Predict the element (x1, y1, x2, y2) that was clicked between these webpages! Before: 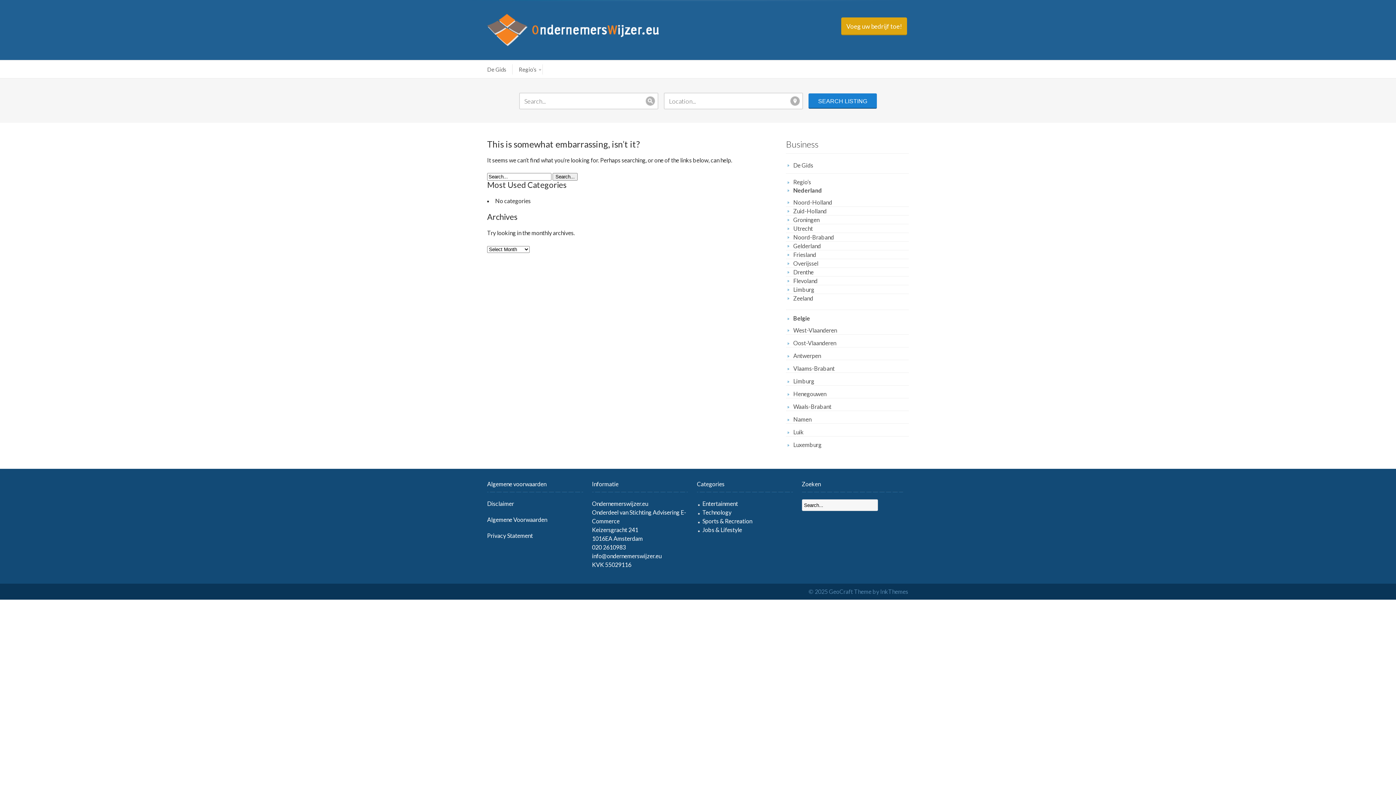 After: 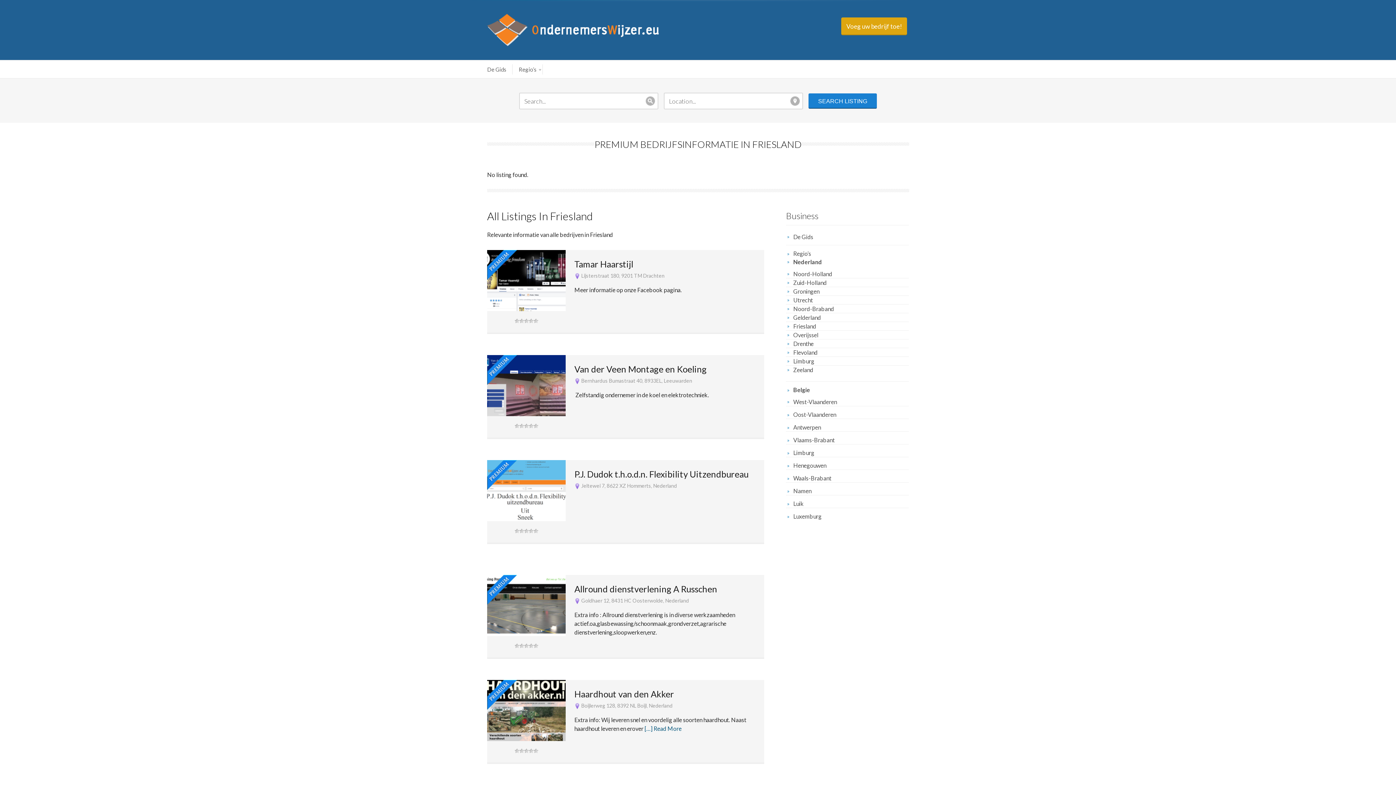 Action: bbox: (786, 250, 909, 258) label: Friesland